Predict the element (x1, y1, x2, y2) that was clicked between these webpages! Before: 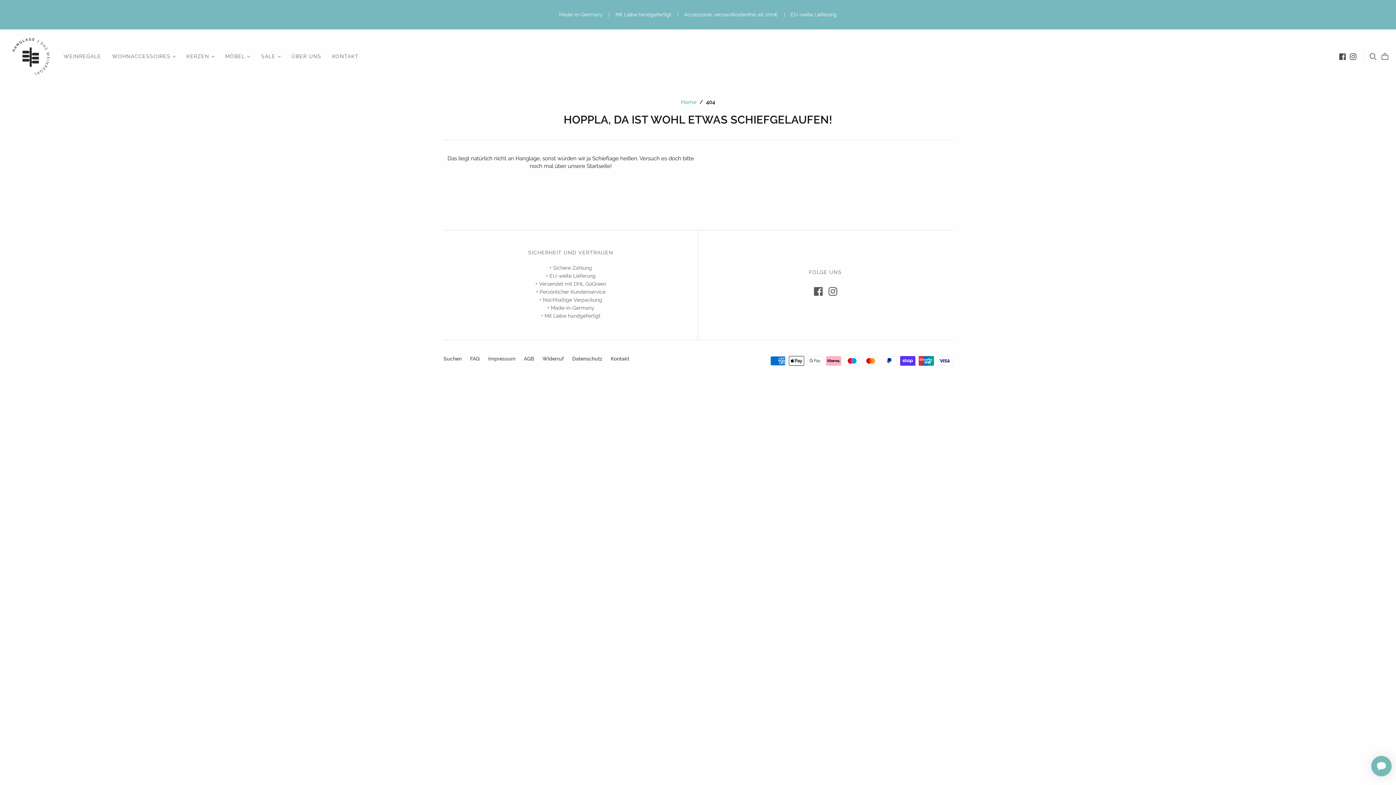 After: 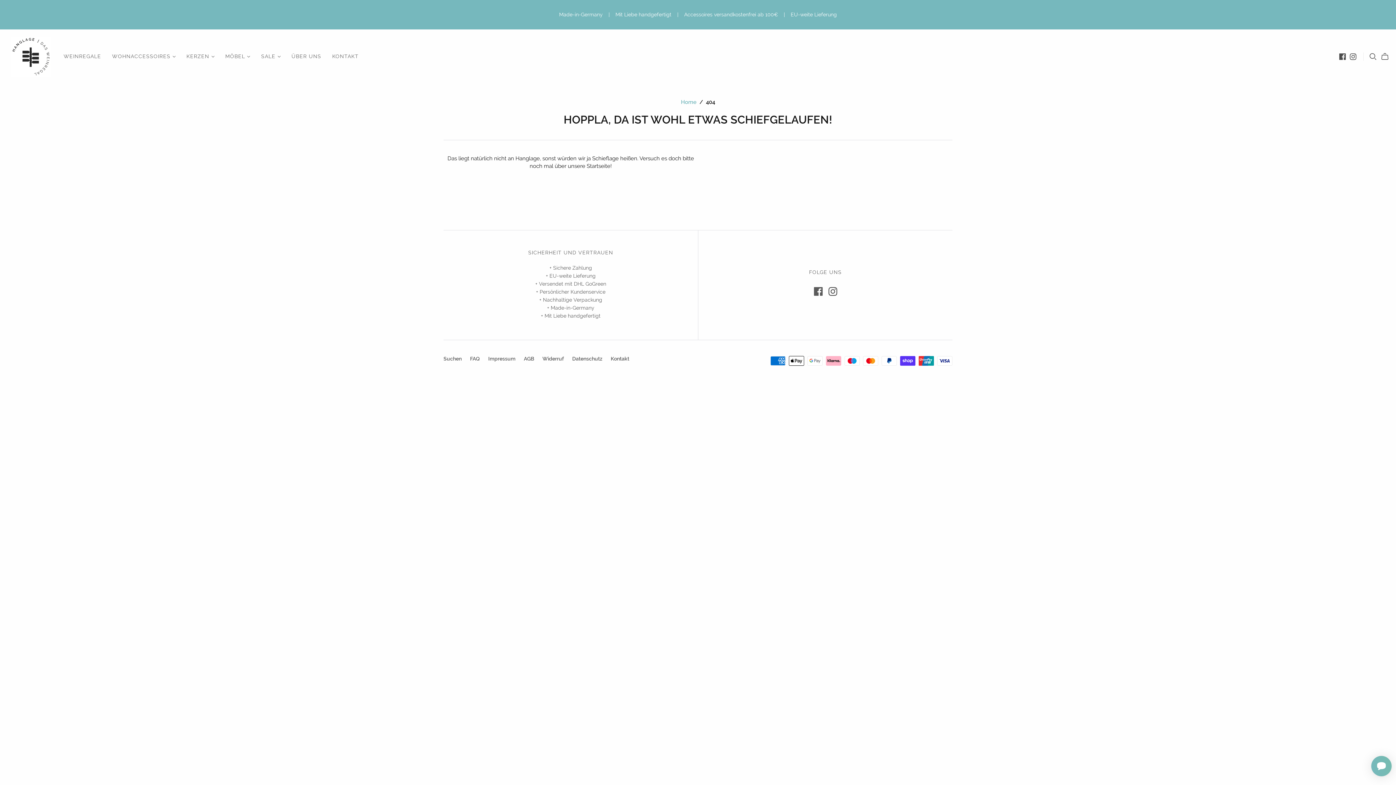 Action: bbox: (828, 287, 837, 296)